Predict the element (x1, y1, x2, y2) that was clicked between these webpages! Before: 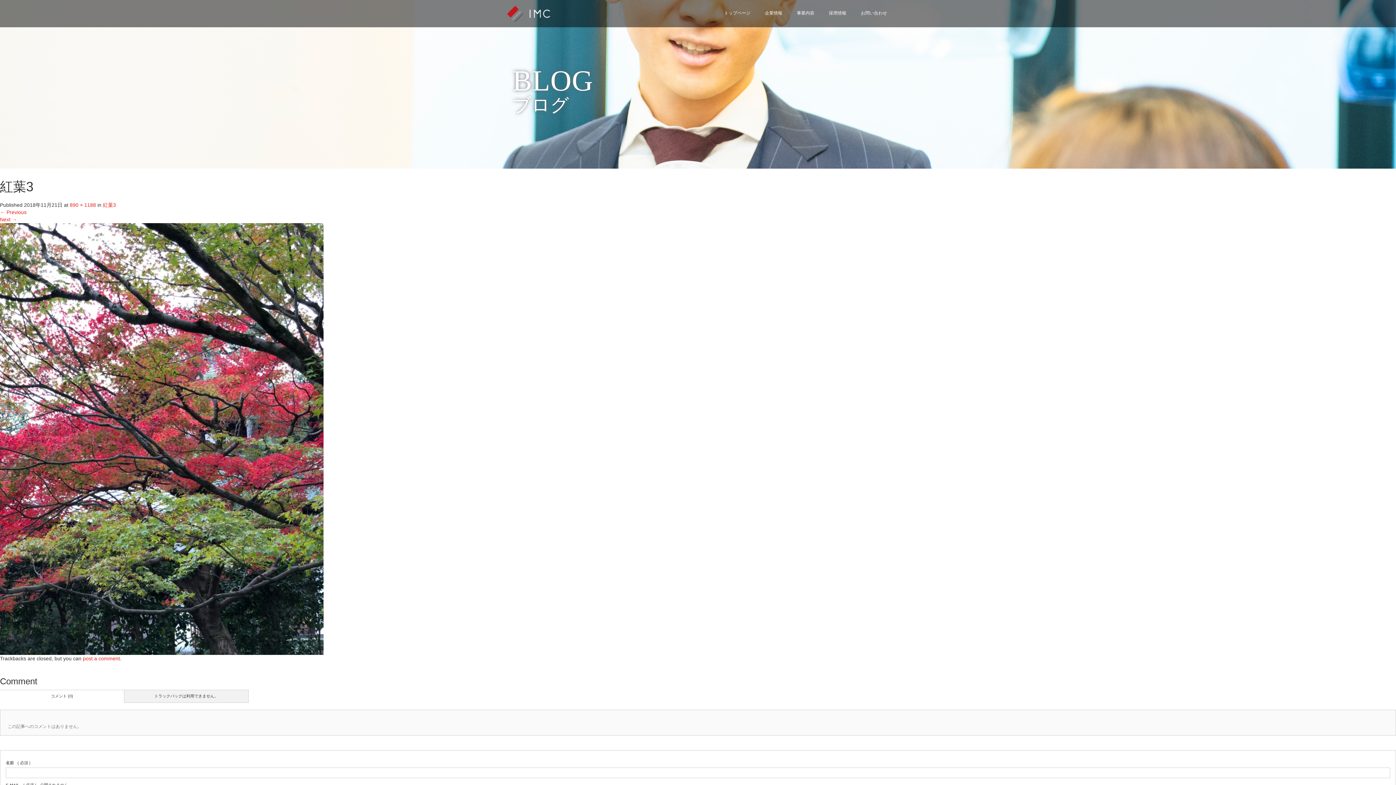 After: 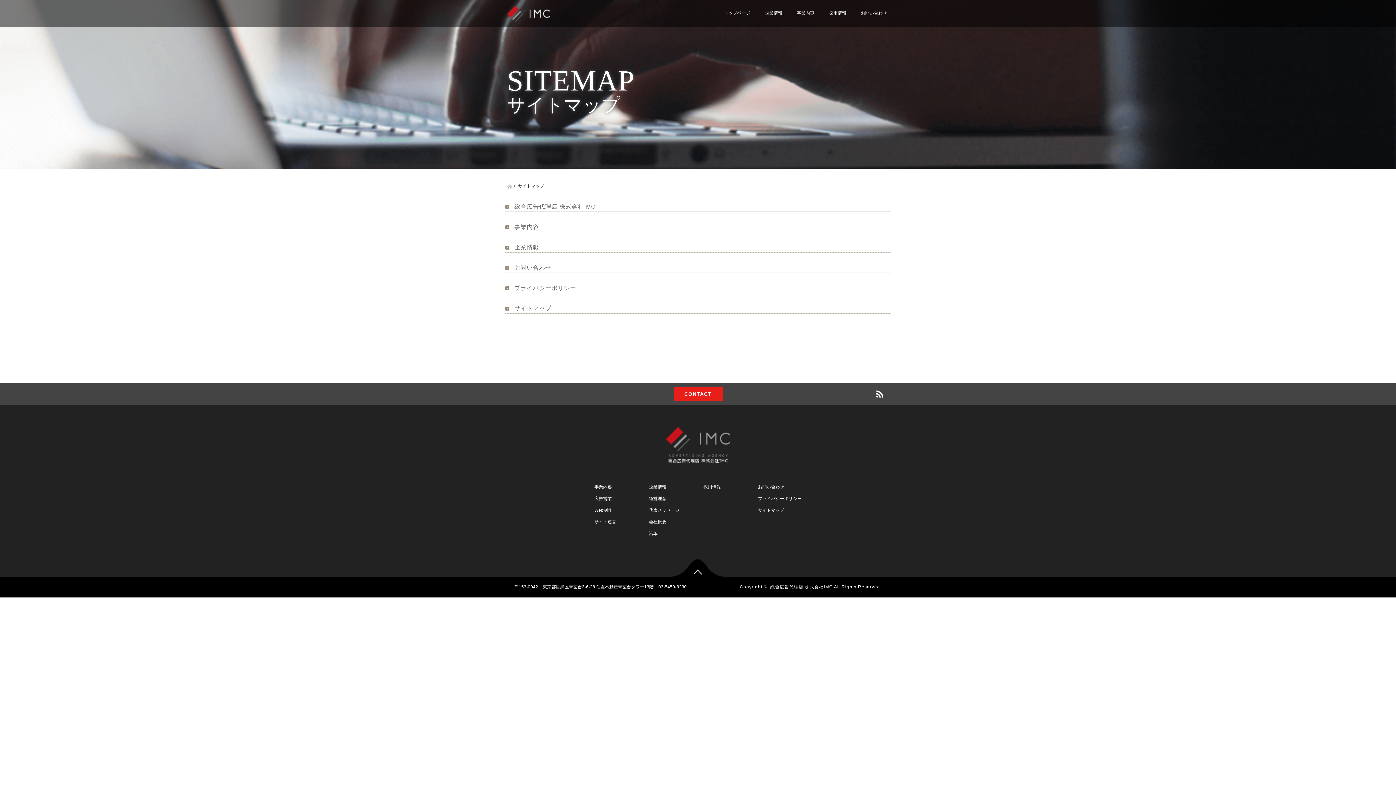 Action: label: サイトマップ bbox: (825, 53, 894, 70)